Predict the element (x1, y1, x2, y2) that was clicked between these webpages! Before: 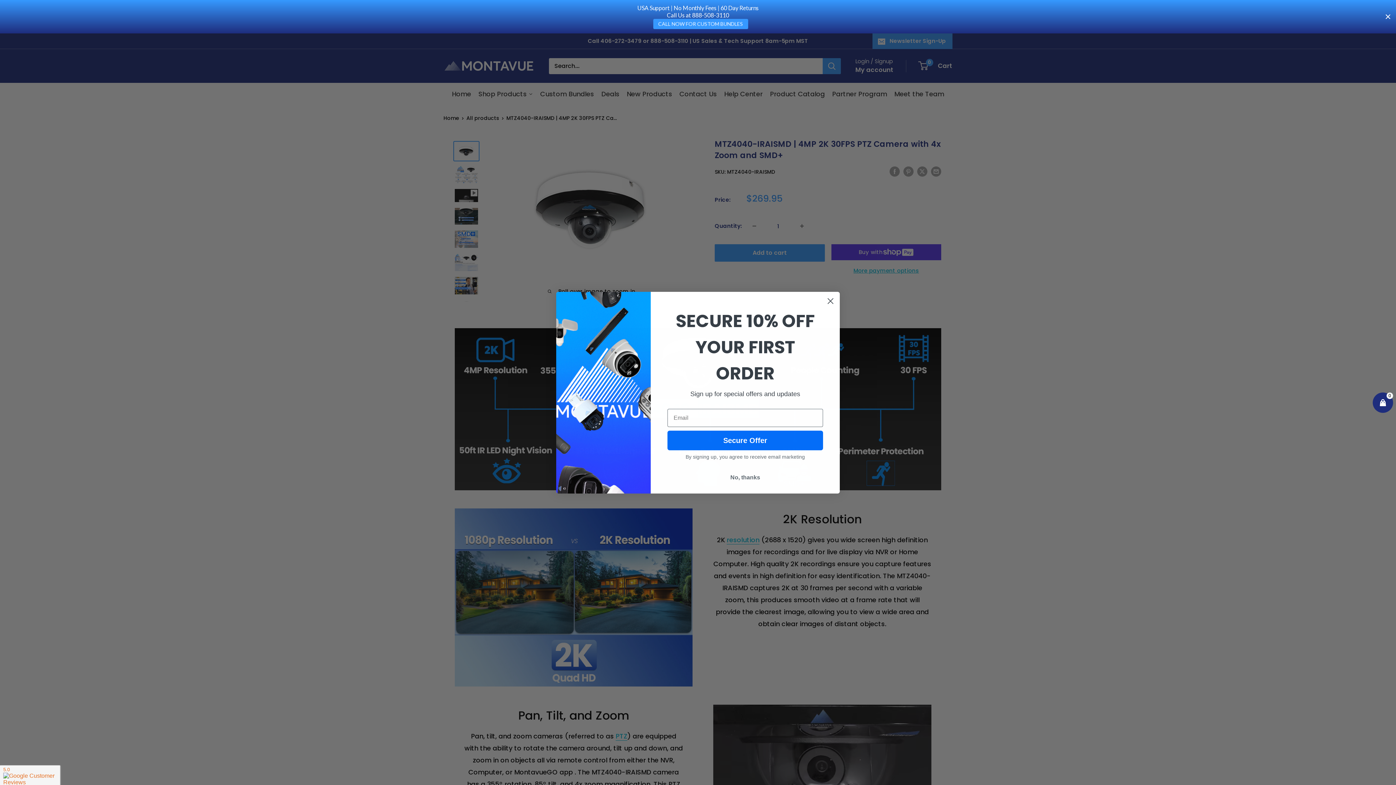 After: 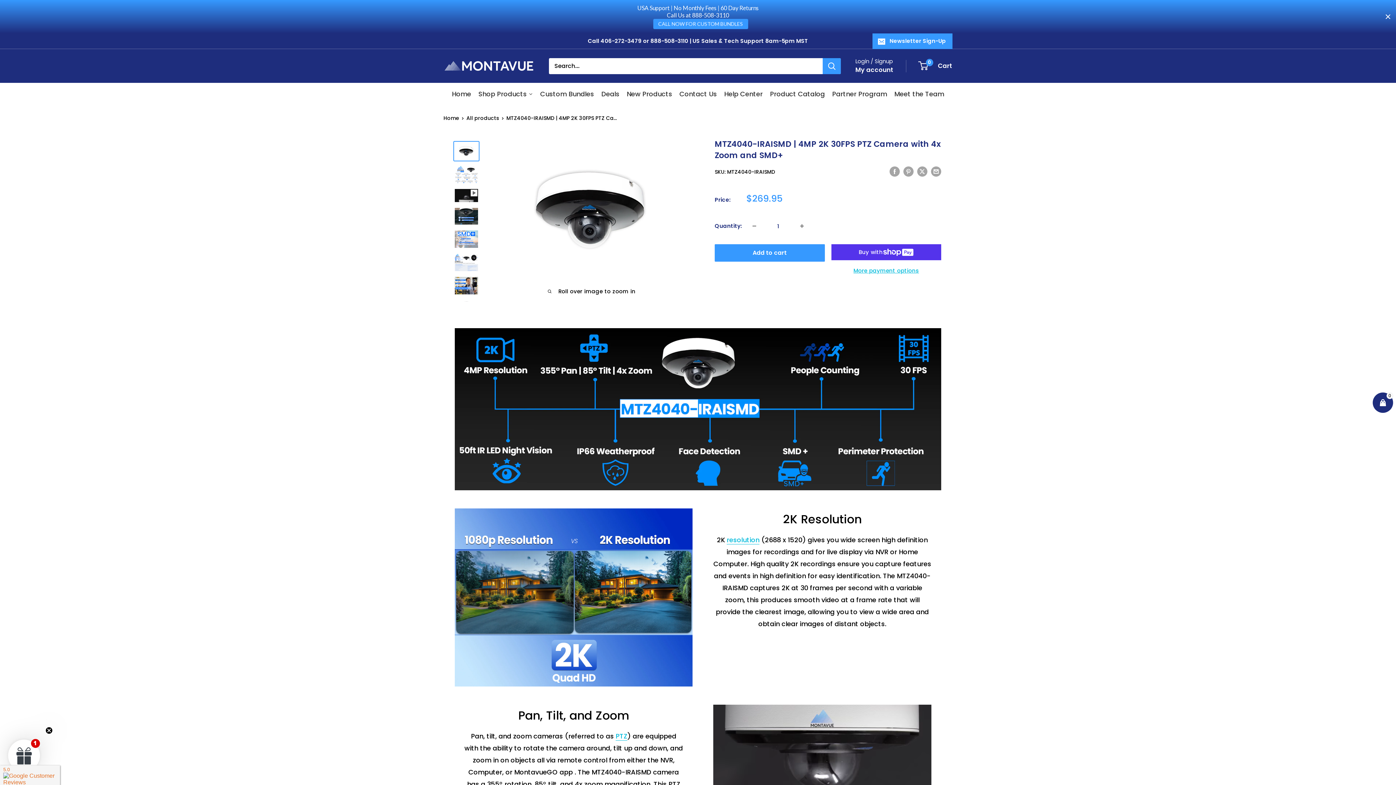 Action: label: No, thanks bbox: (667, 470, 823, 484)